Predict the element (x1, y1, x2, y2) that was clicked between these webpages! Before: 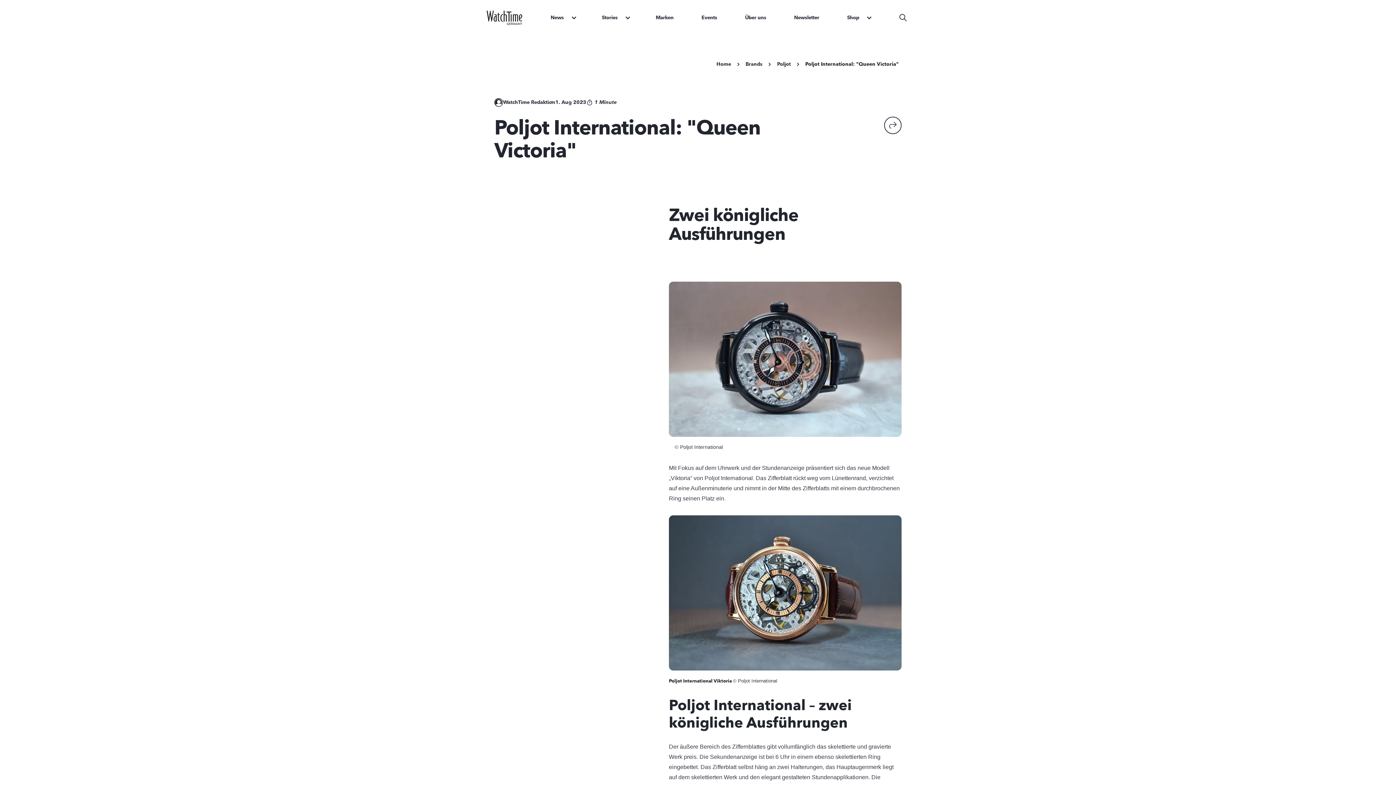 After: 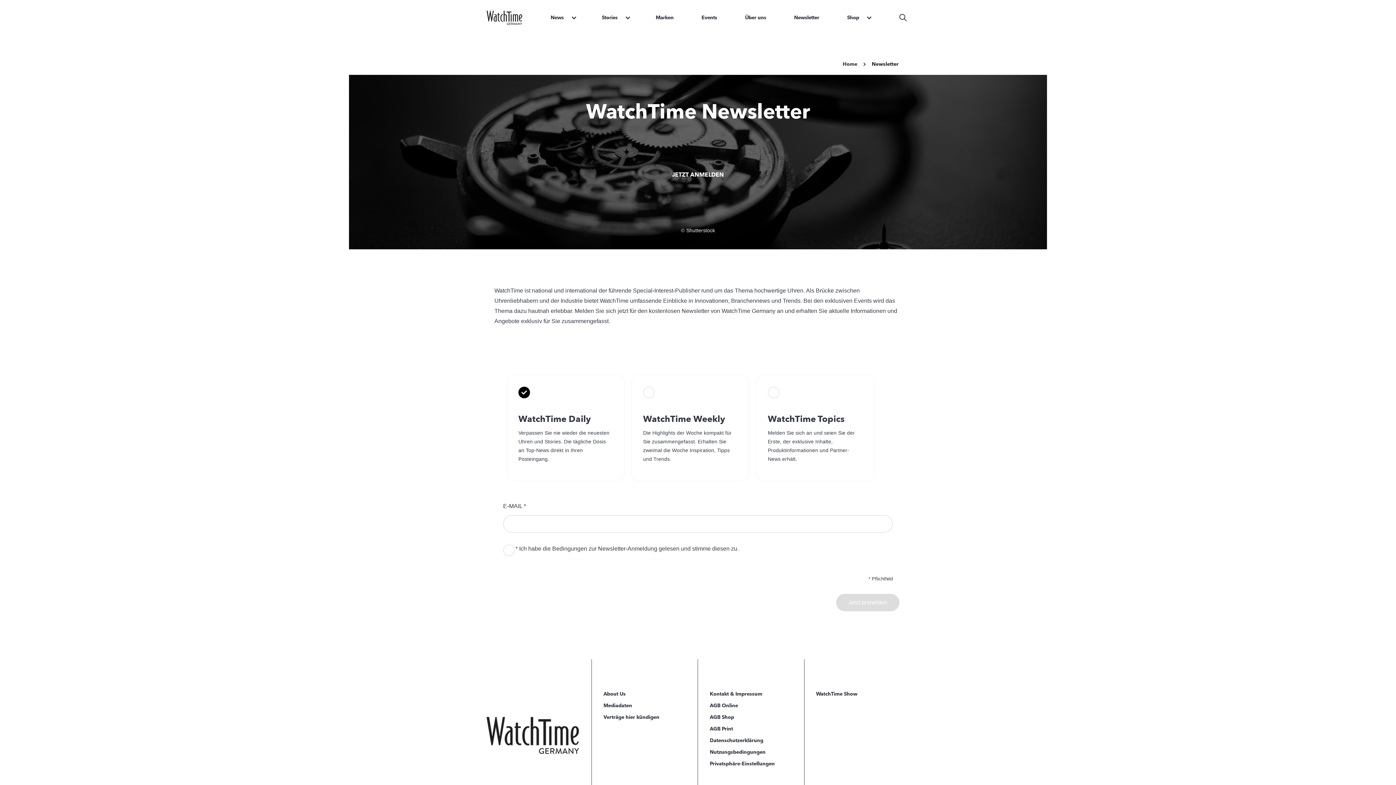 Action: label: Newsletter bbox: (791, 14, 822, 20)